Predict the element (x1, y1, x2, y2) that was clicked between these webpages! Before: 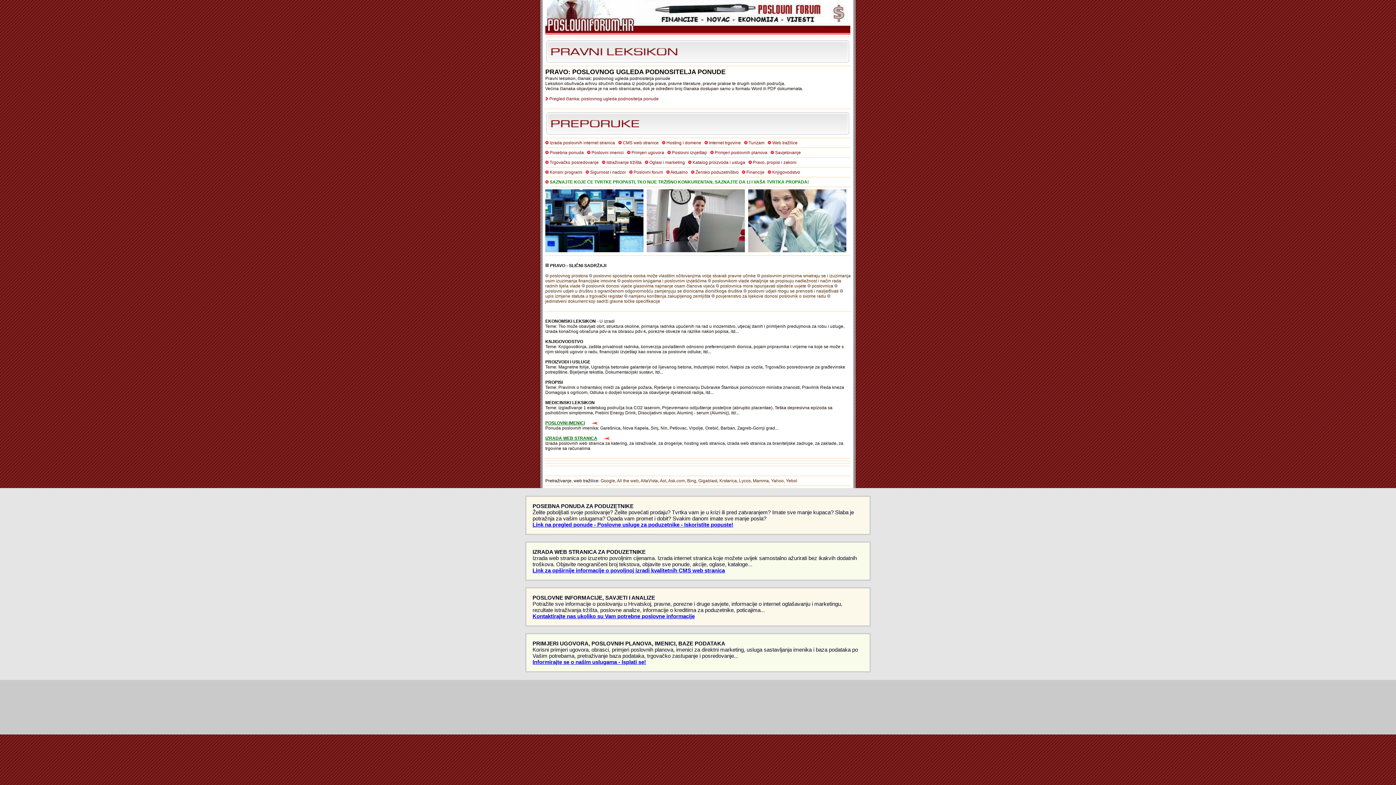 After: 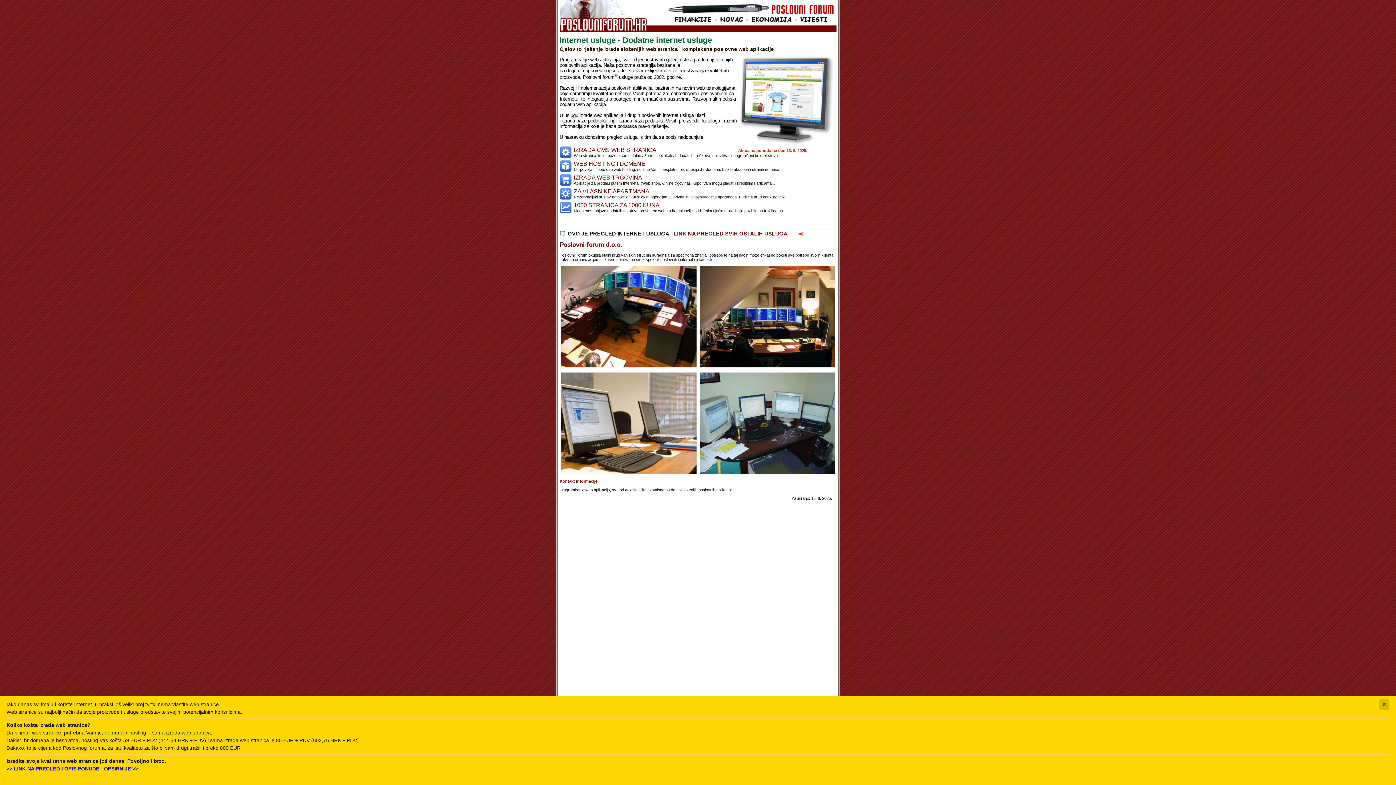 Action: label: IZRADA WEB STRANICA bbox: (545, 436, 597, 441)